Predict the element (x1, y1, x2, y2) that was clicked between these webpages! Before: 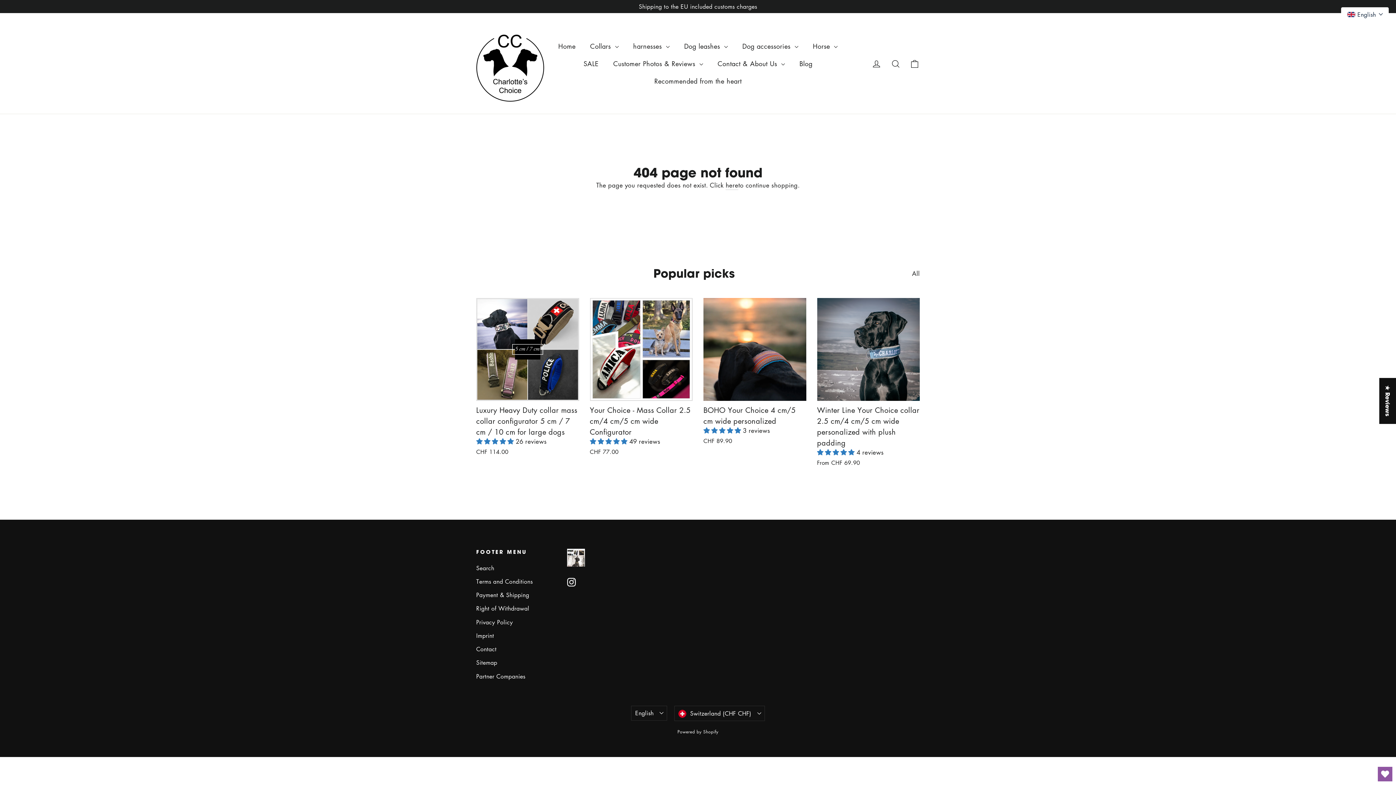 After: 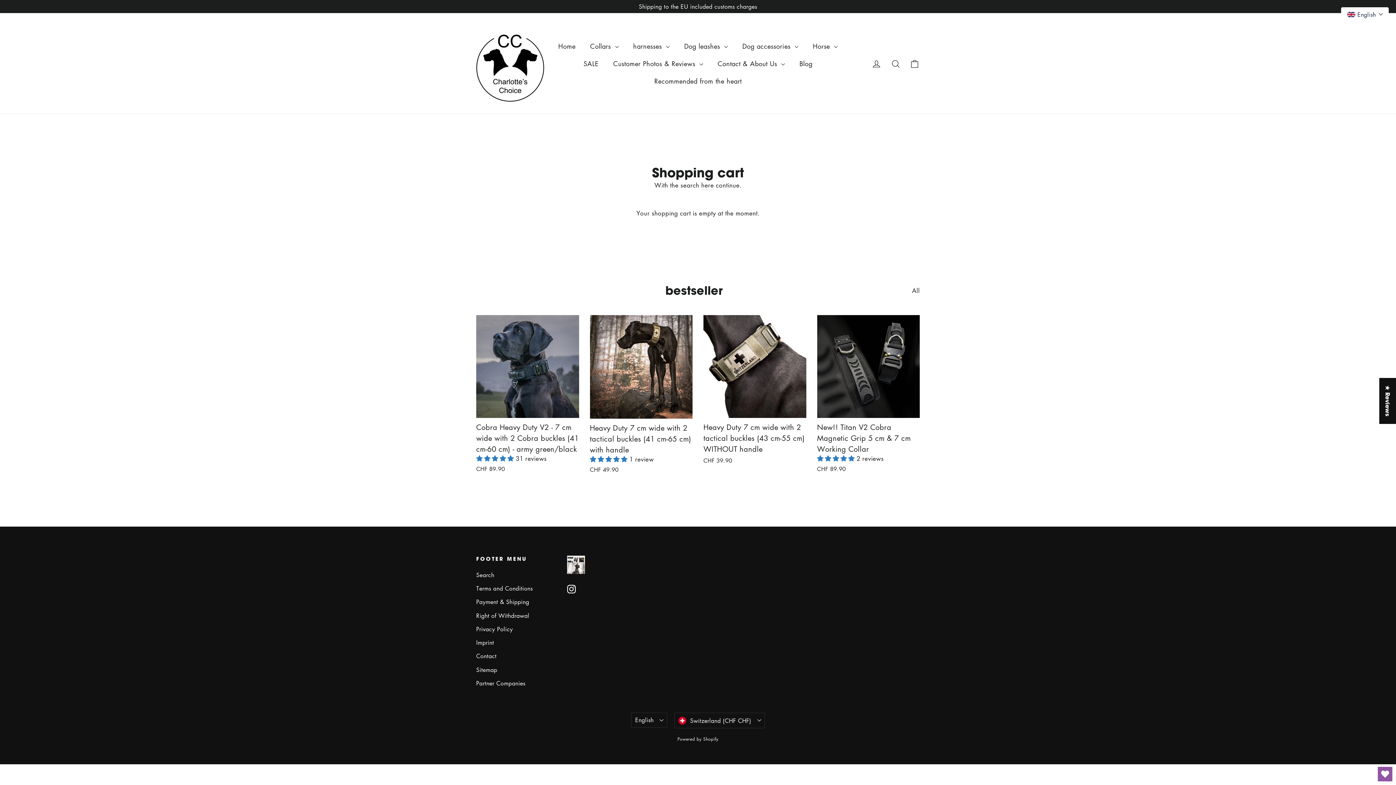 Action: label: Shopping cart bbox: (905, 54, 924, 72)